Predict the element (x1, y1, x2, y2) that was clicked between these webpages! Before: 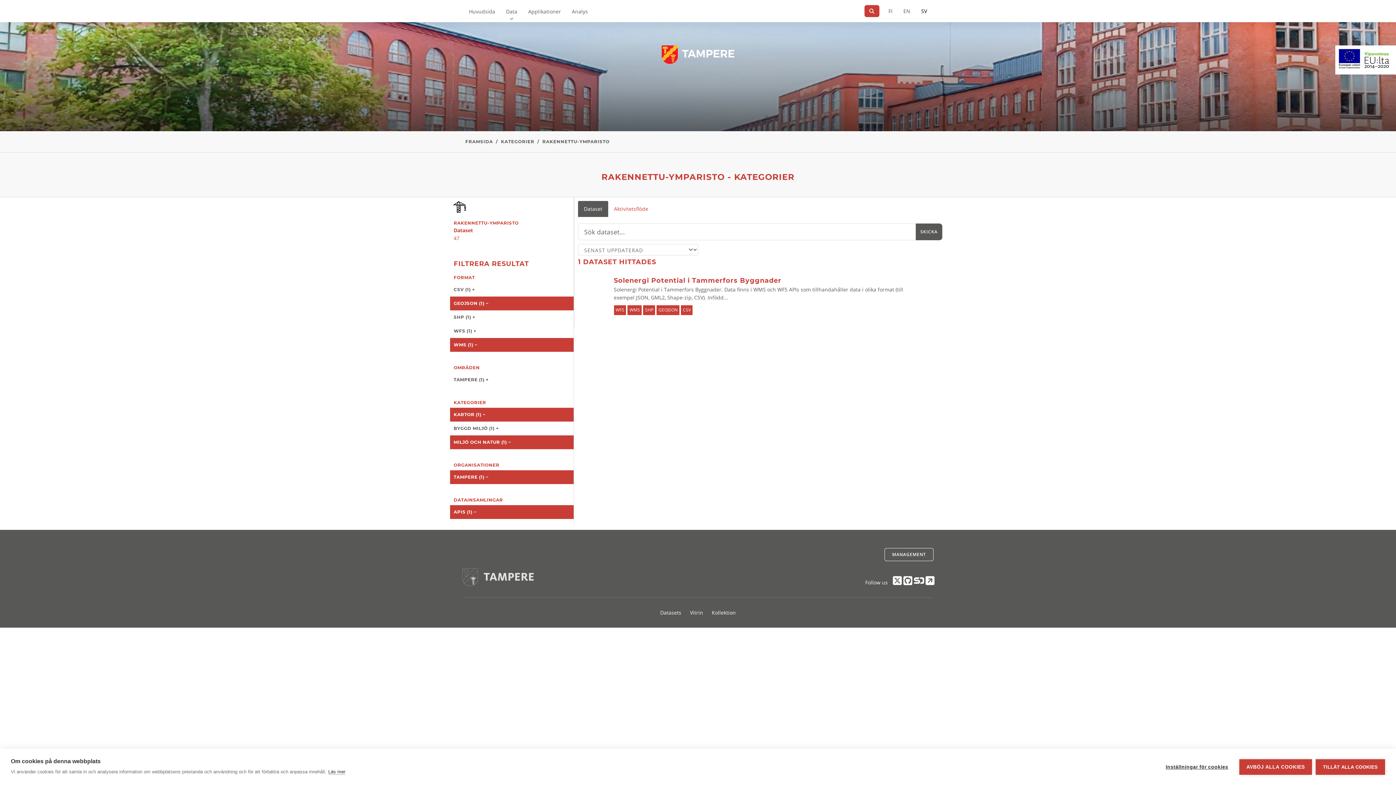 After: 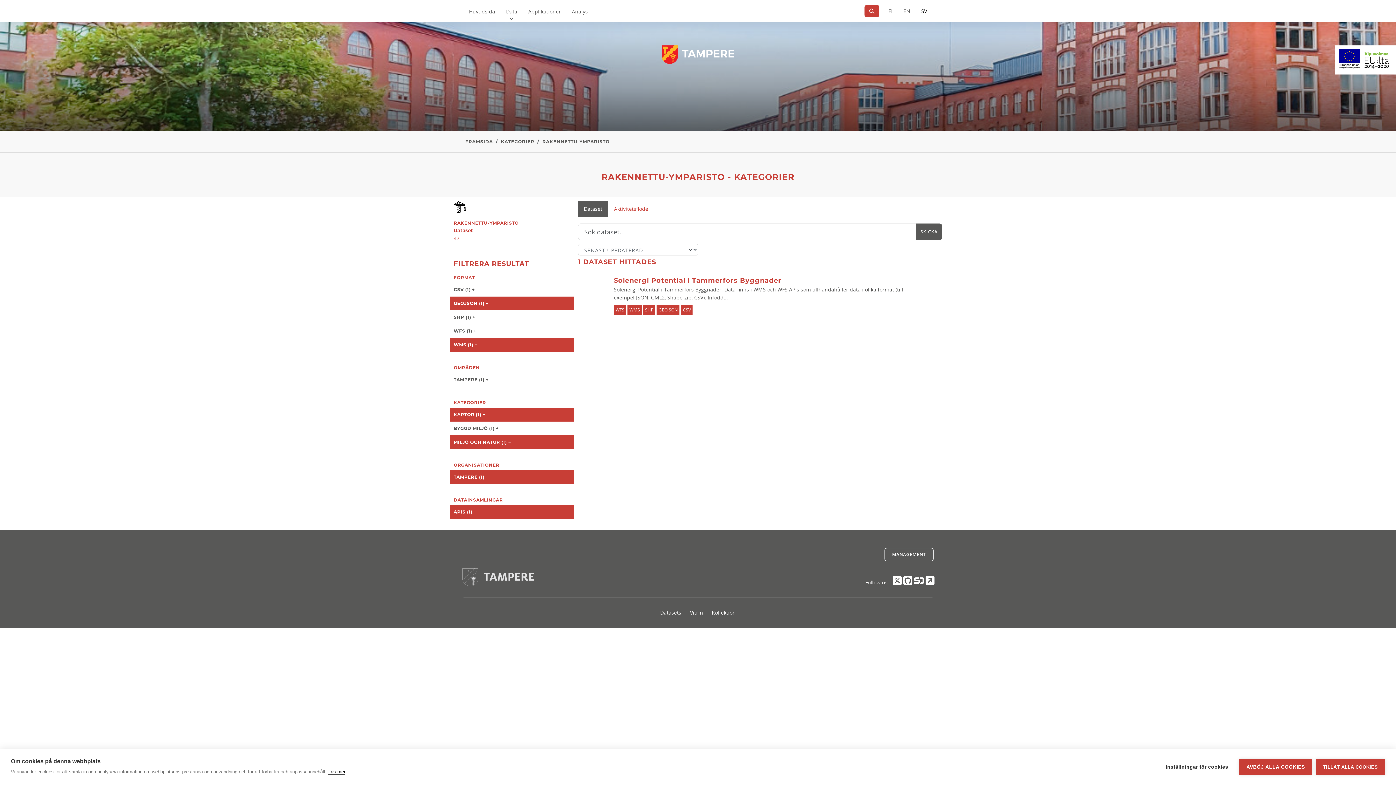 Action: bbox: (328, 769, 345, 775) label: Läs mer